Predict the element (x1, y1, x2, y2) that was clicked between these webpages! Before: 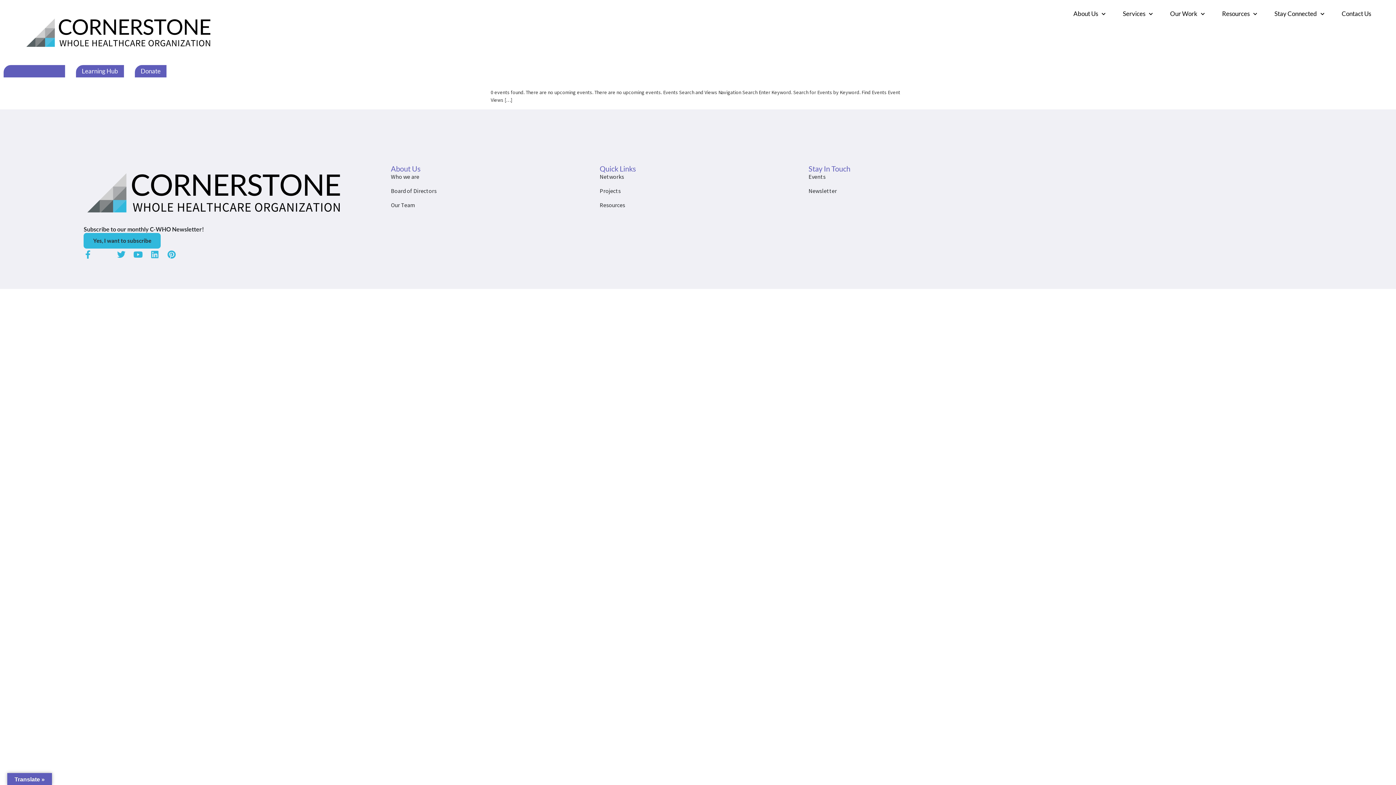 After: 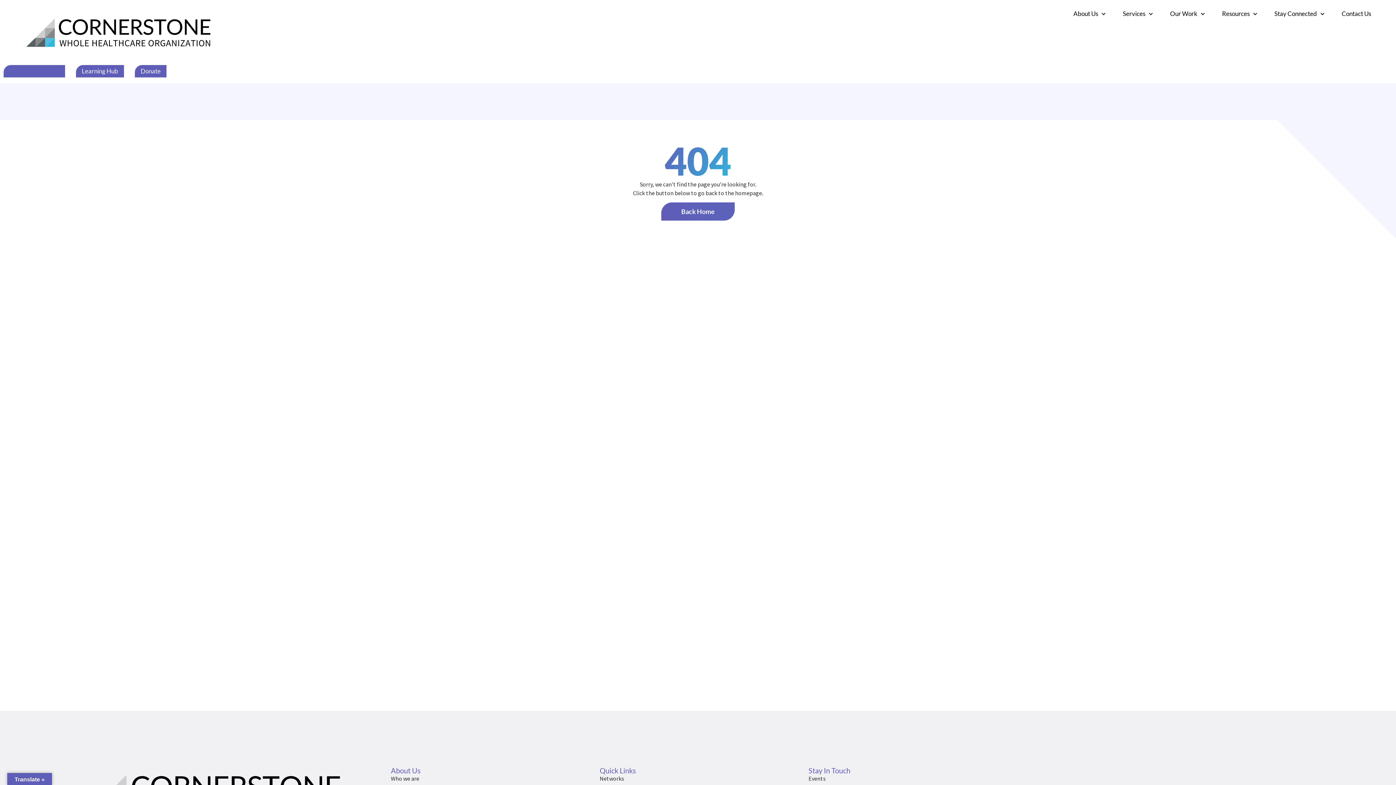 Action: bbox: (599, 186, 808, 195) label: Projects